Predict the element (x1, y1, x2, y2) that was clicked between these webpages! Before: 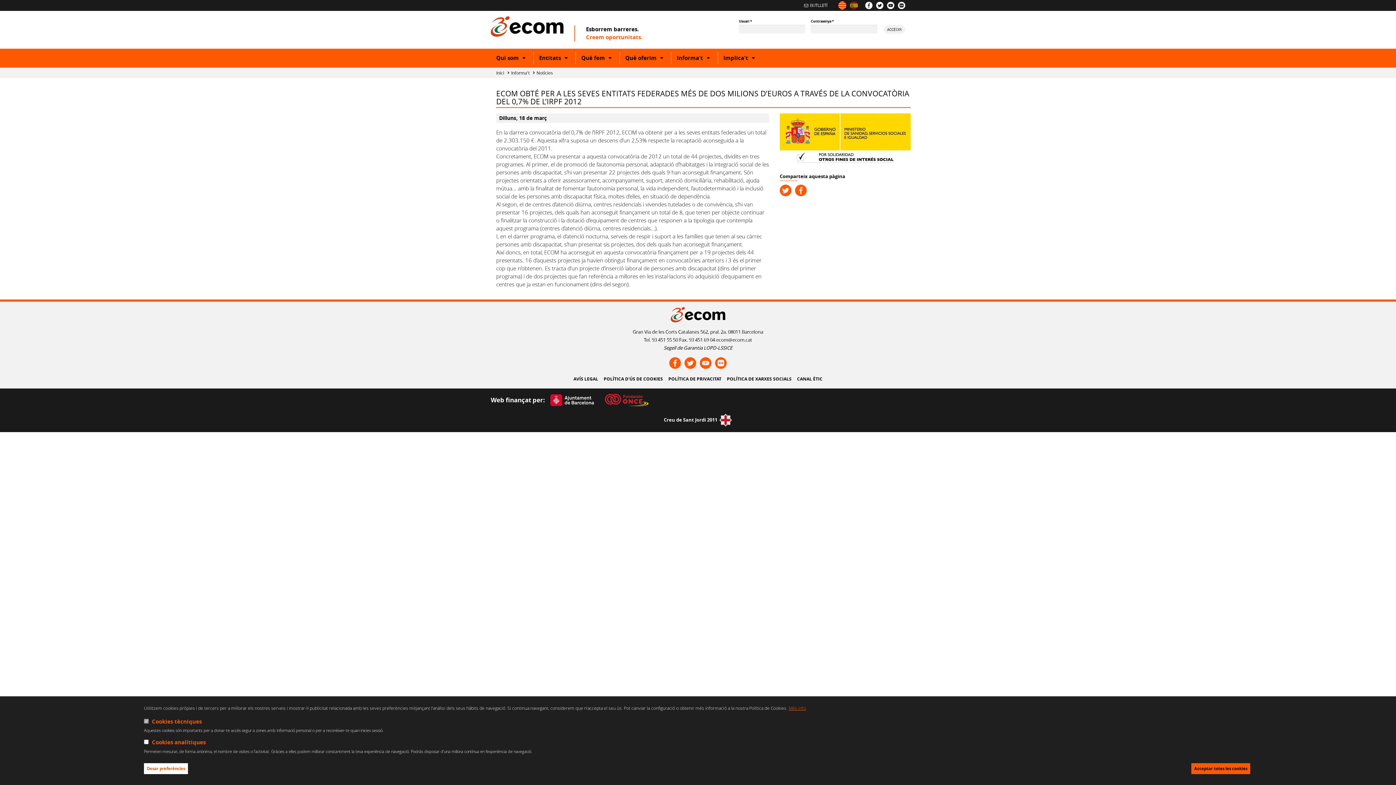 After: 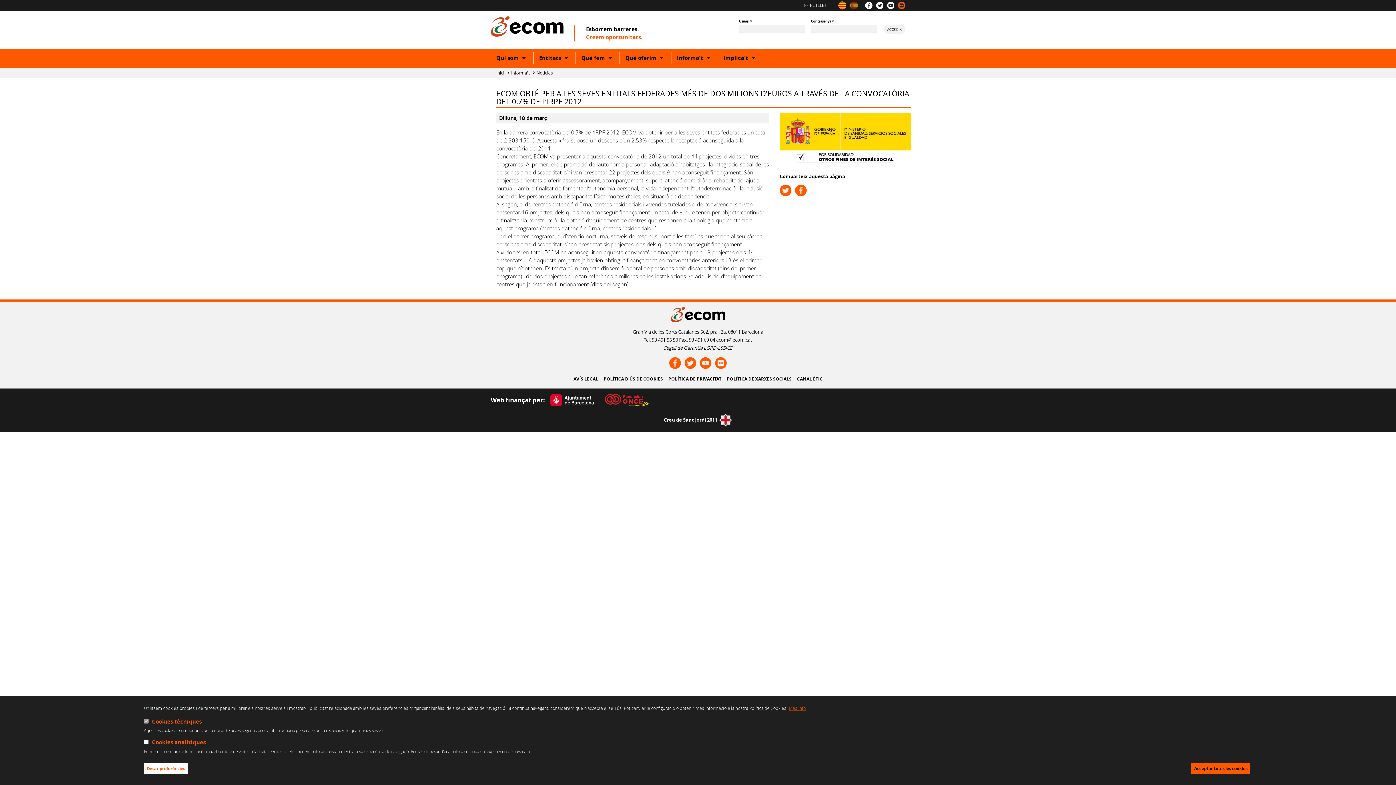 Action: bbox: (898, 1, 905, 9)